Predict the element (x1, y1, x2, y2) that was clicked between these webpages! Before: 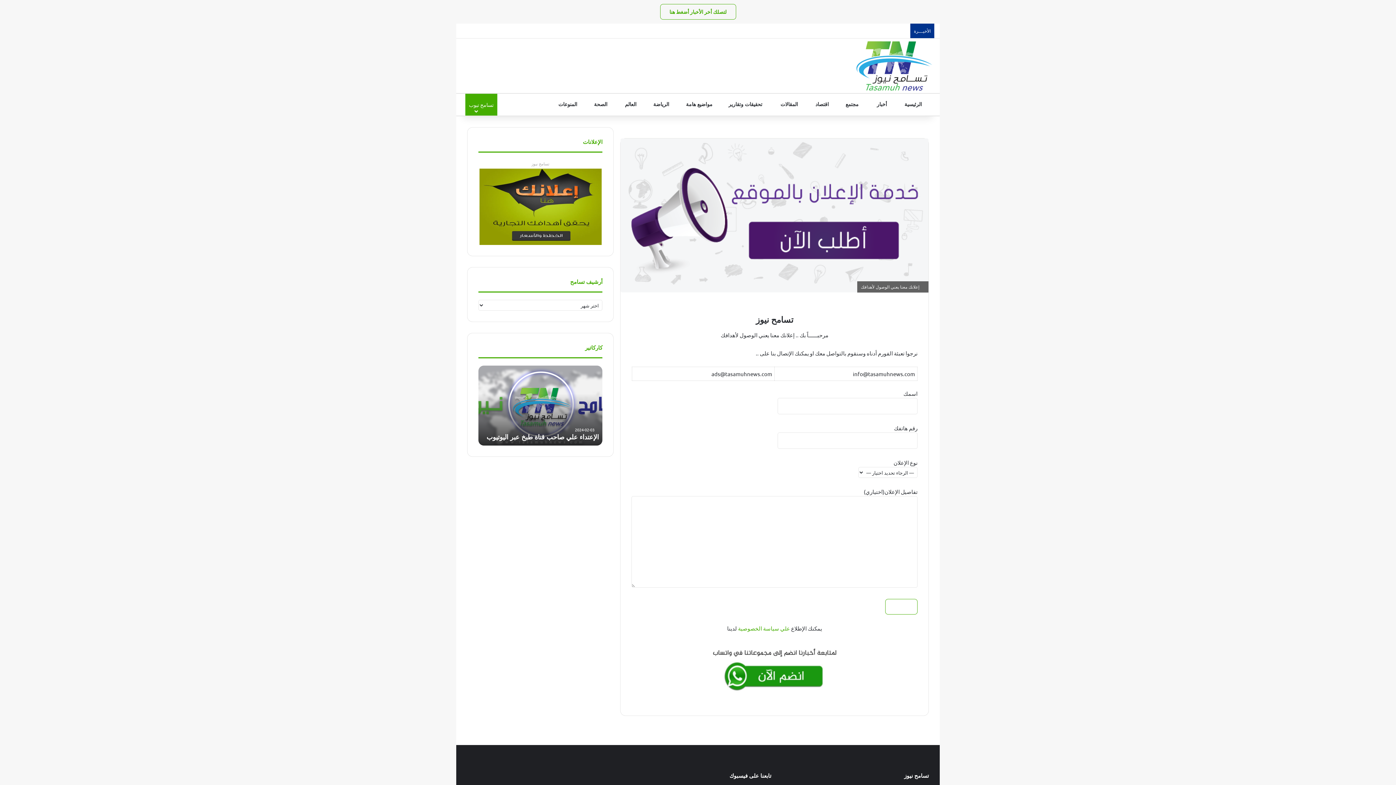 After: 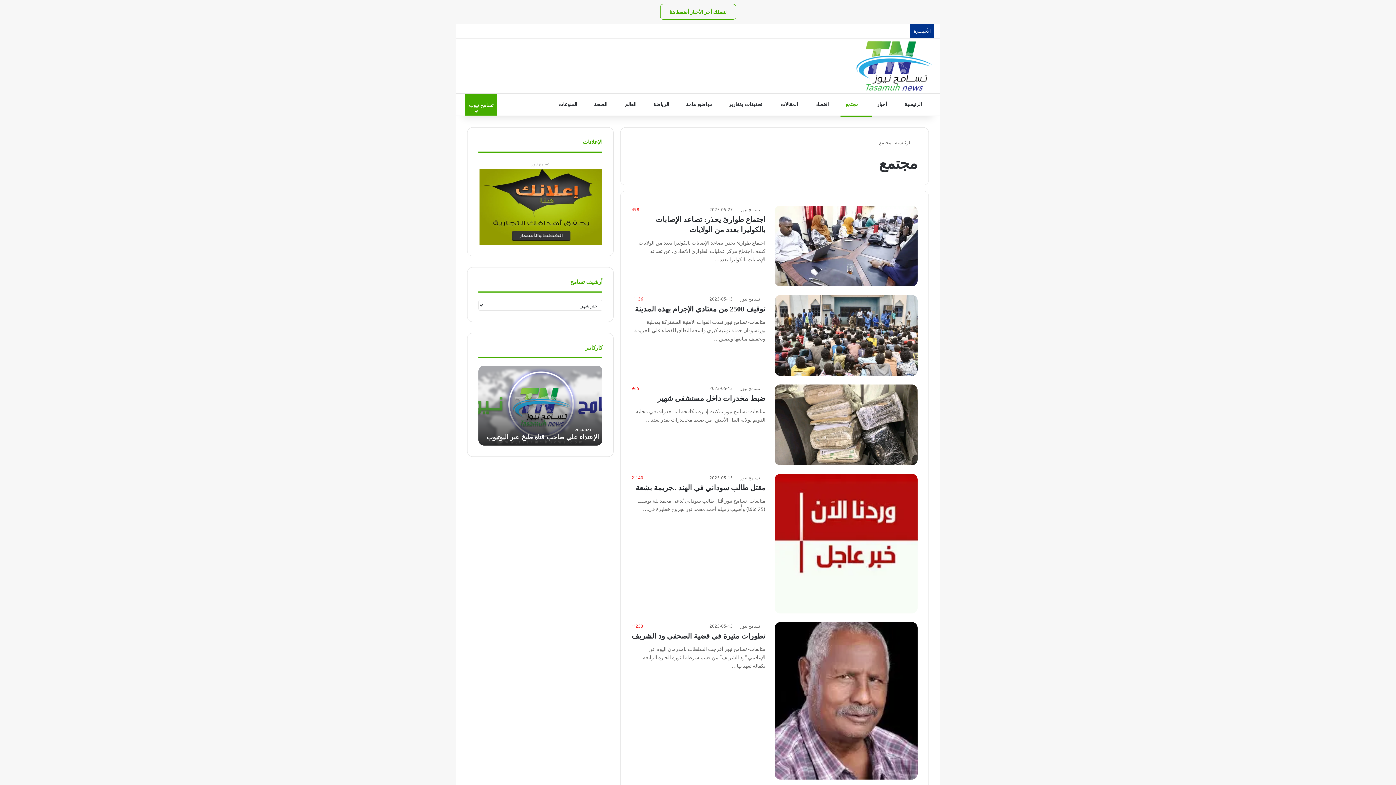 Action: label:  مجتمع bbox: (840, 93, 872, 115)